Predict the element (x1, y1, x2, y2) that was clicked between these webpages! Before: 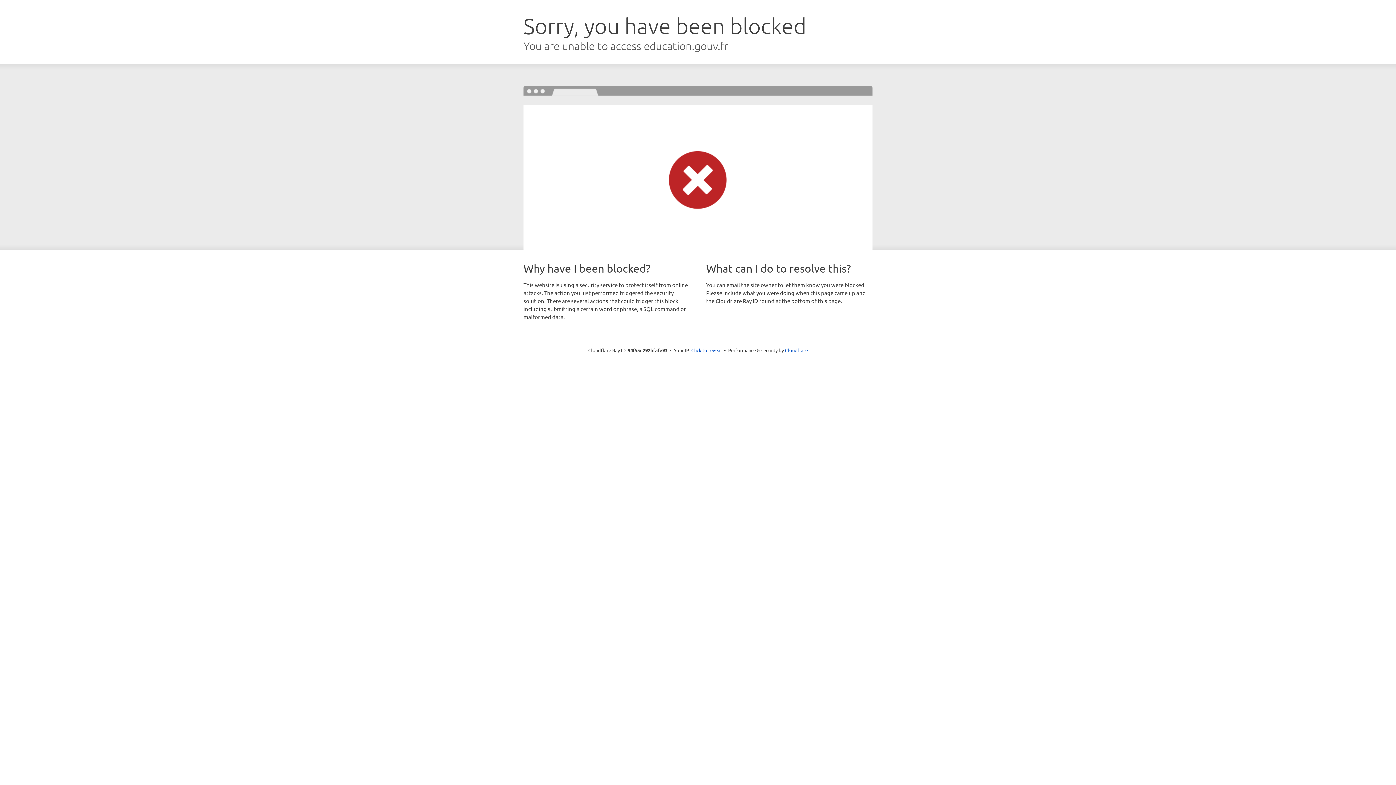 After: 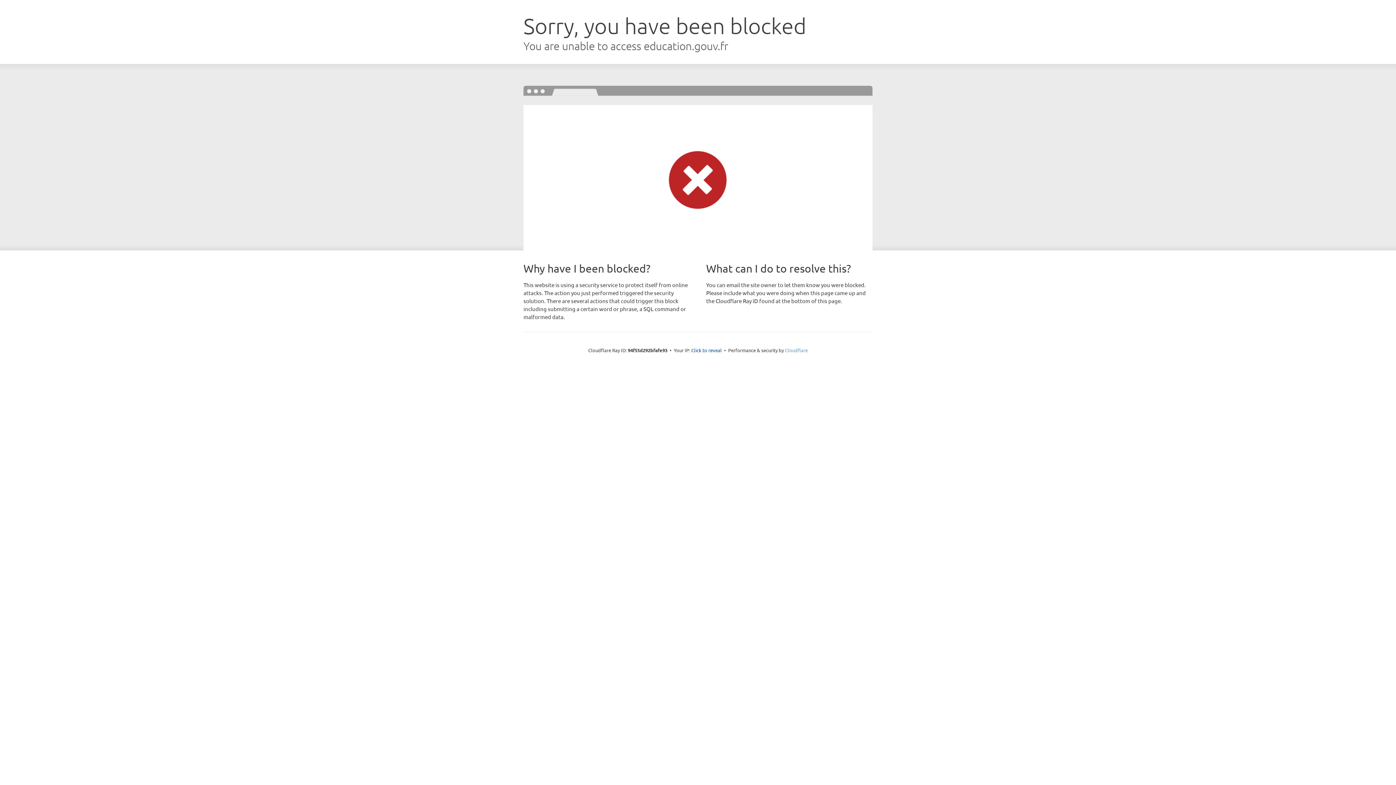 Action: bbox: (785, 347, 808, 353) label: Cloudflare